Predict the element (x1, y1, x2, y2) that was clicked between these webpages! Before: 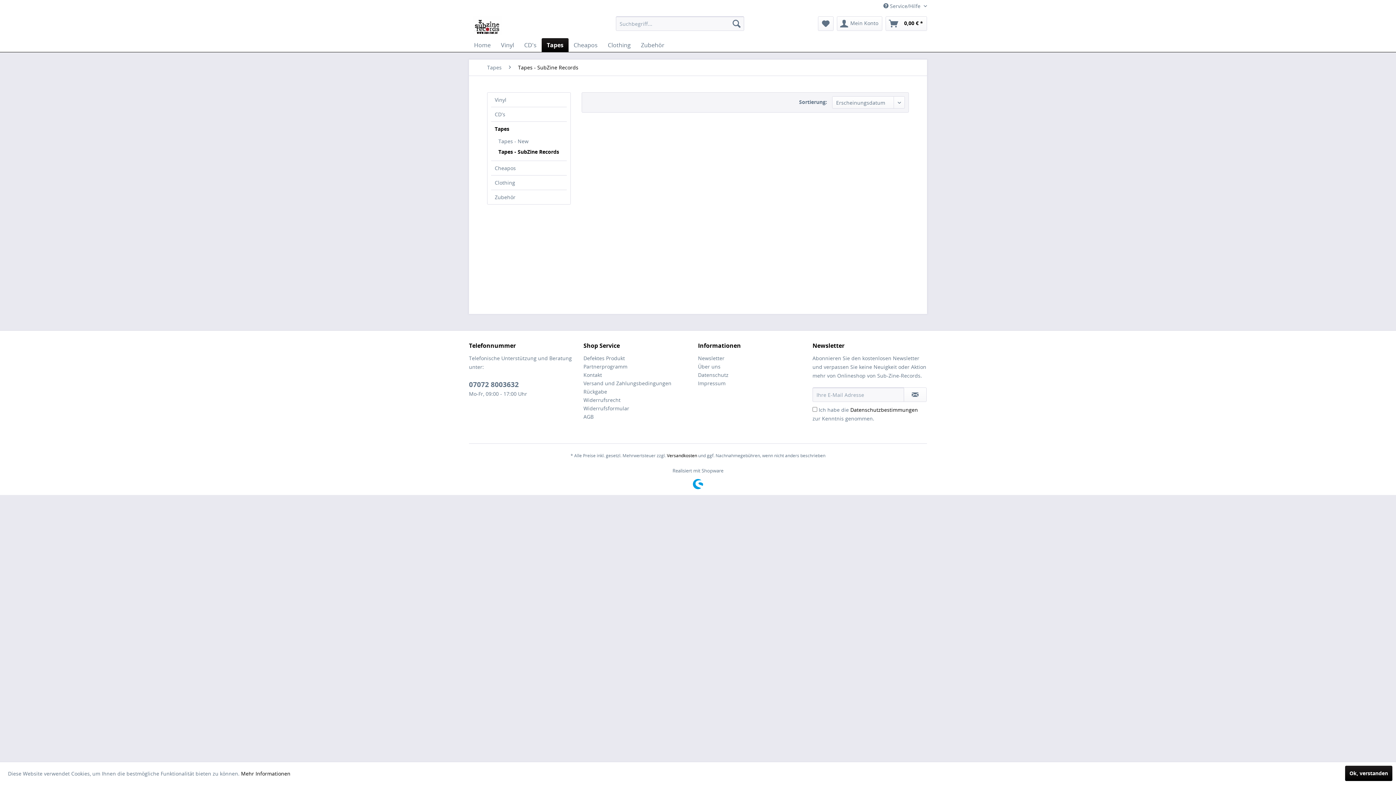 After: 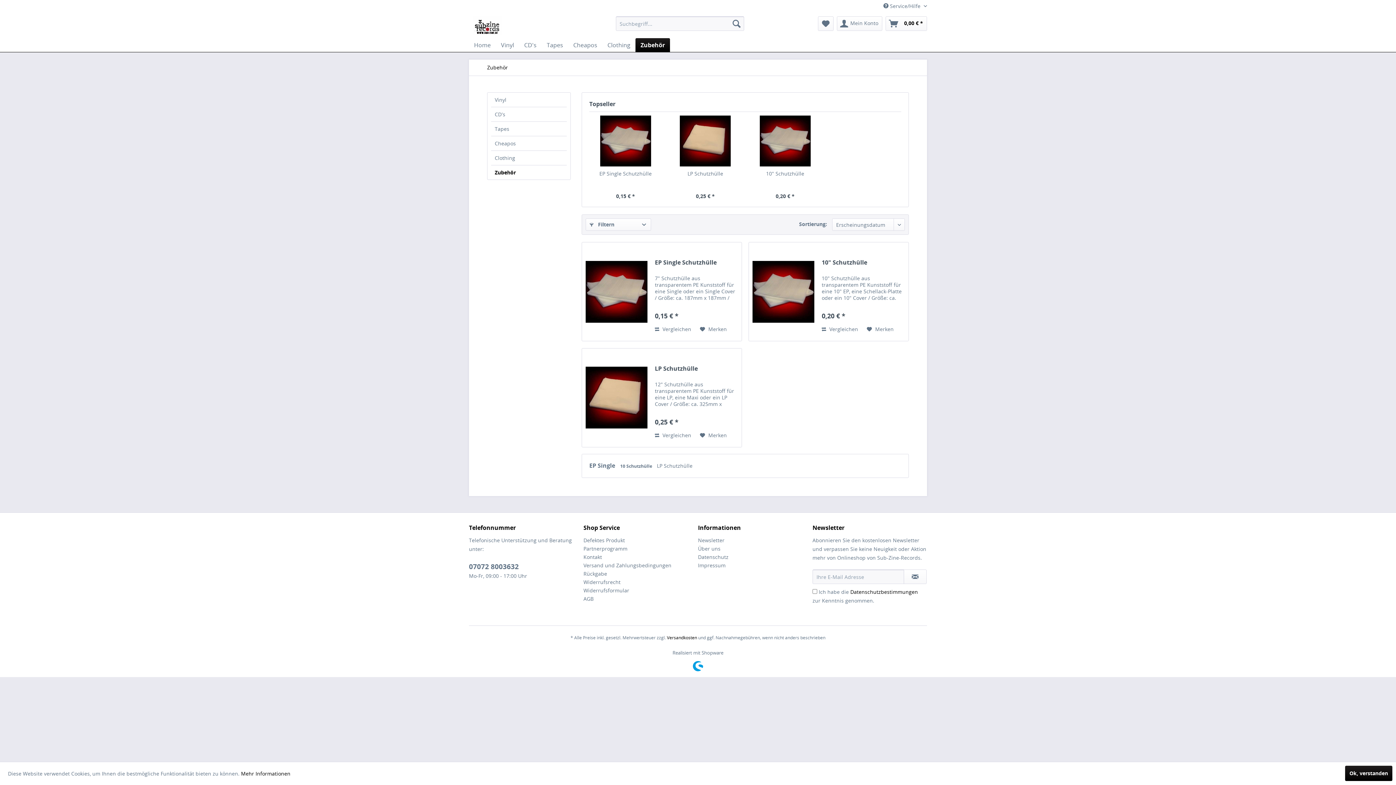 Action: label: Zubehör bbox: (491, 190, 566, 204)